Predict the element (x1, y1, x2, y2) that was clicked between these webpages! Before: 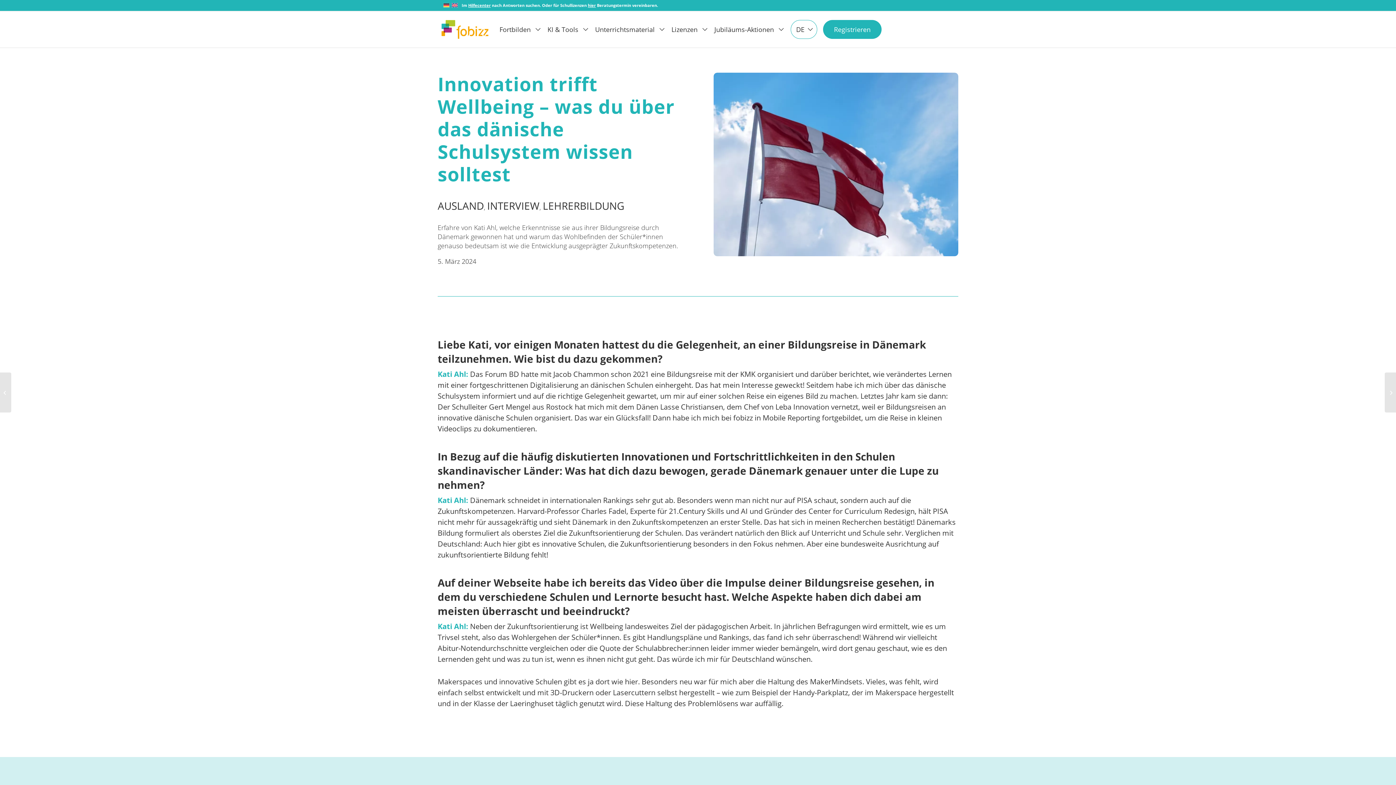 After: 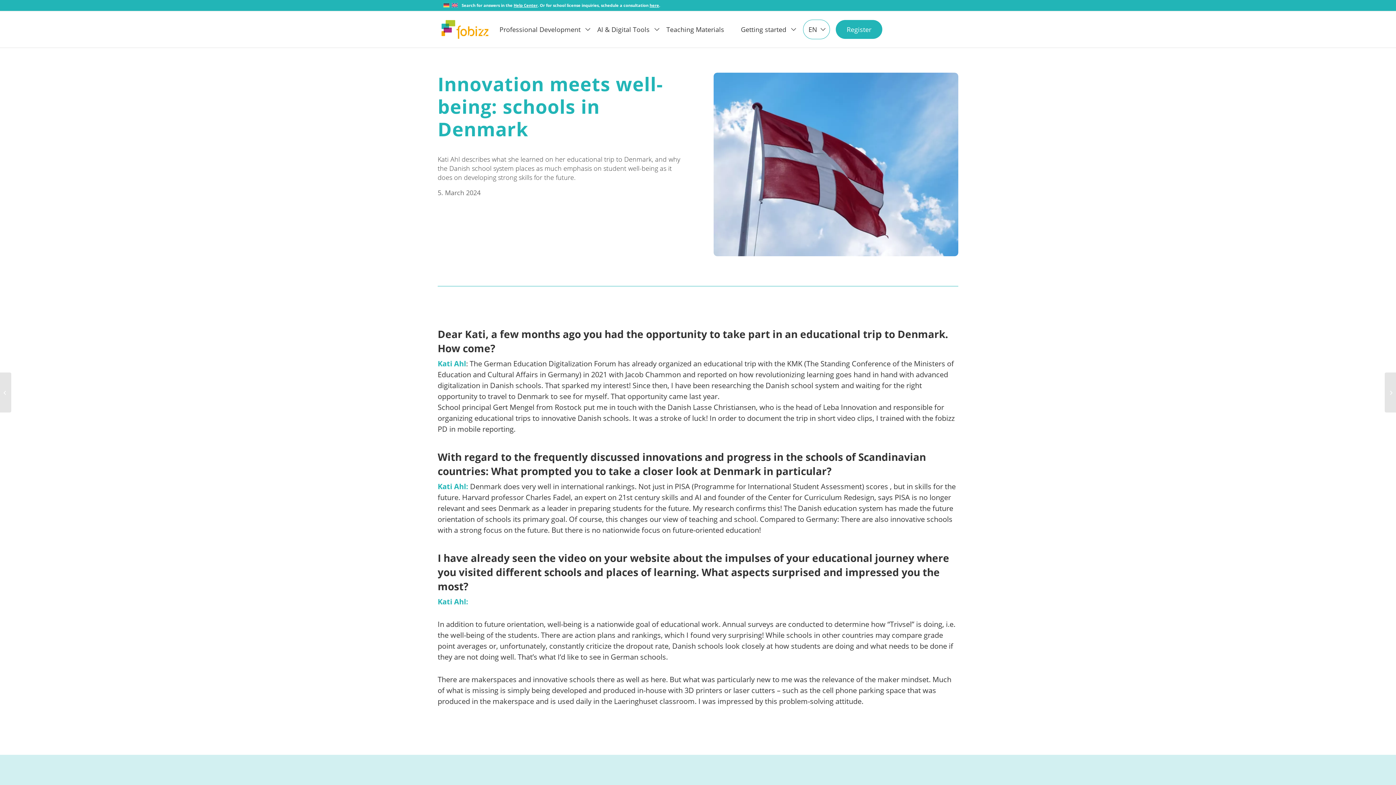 Action: bbox: (451, 2, 458, 7)